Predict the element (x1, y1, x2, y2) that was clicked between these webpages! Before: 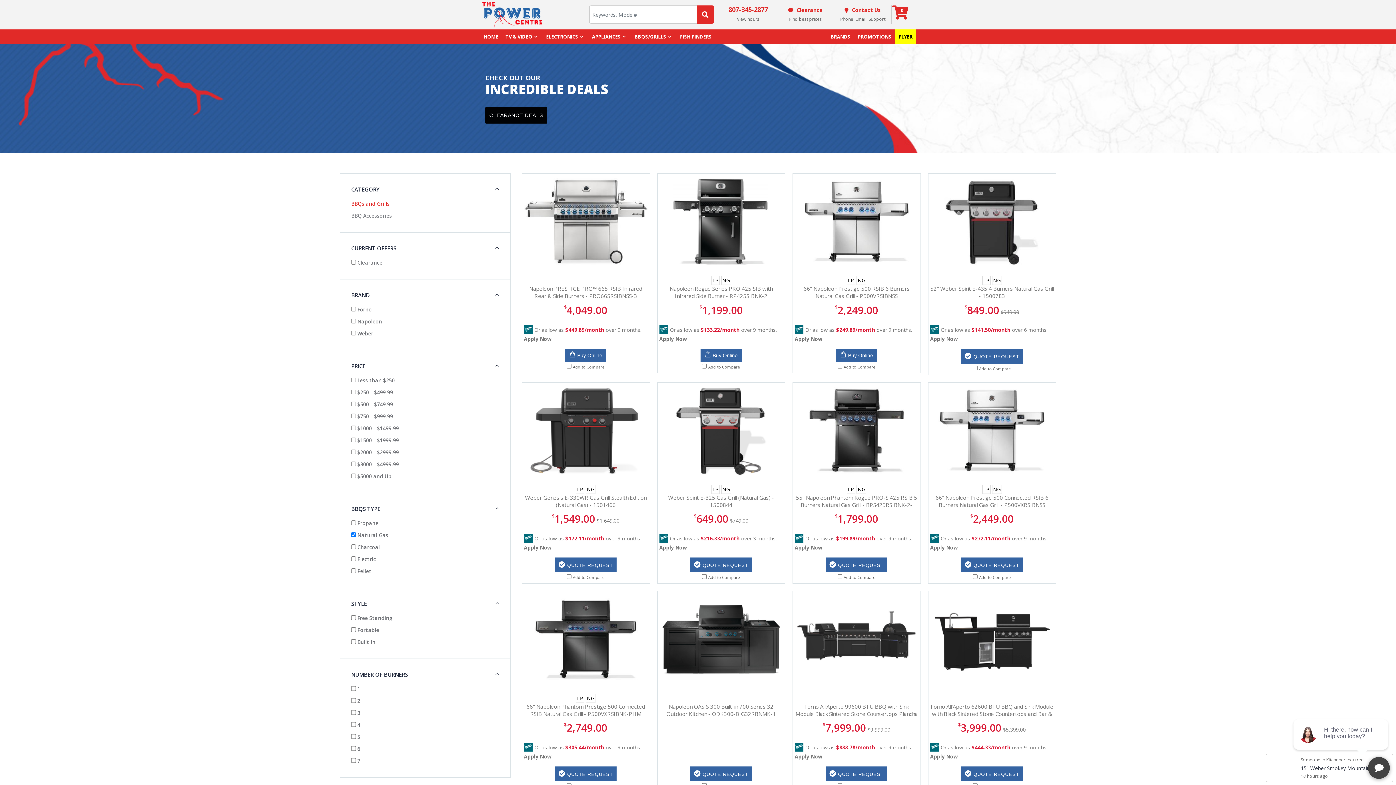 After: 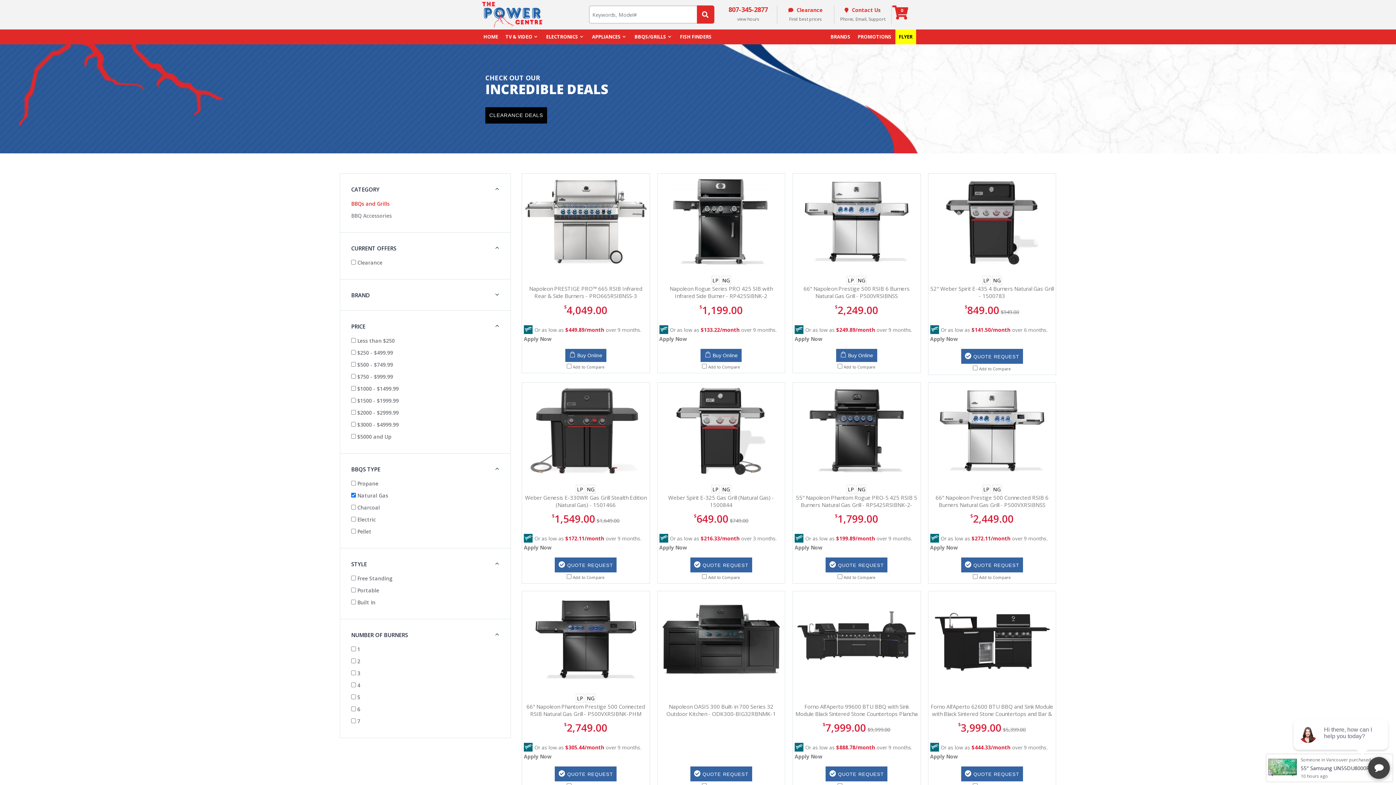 Action: bbox: (351, 291, 499, 300) label: BRAND